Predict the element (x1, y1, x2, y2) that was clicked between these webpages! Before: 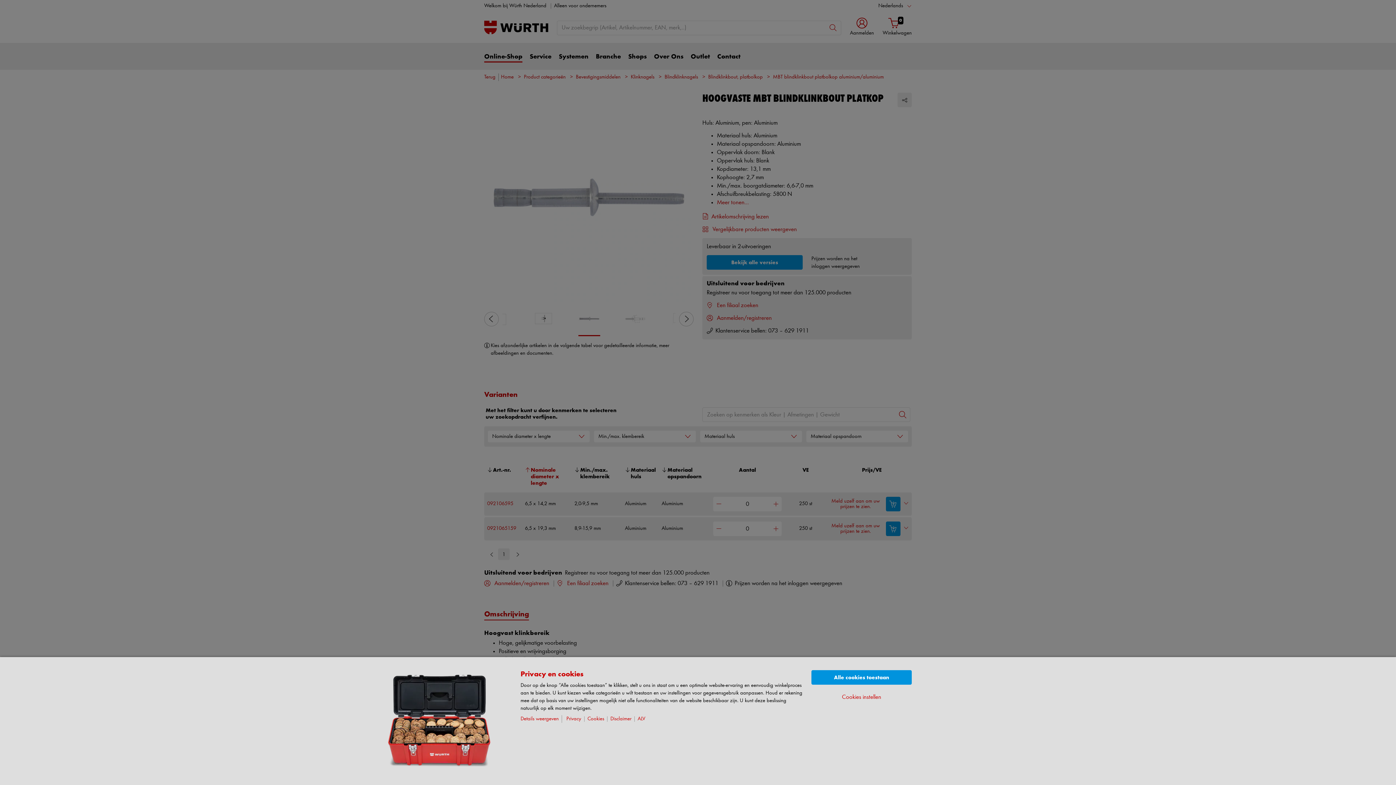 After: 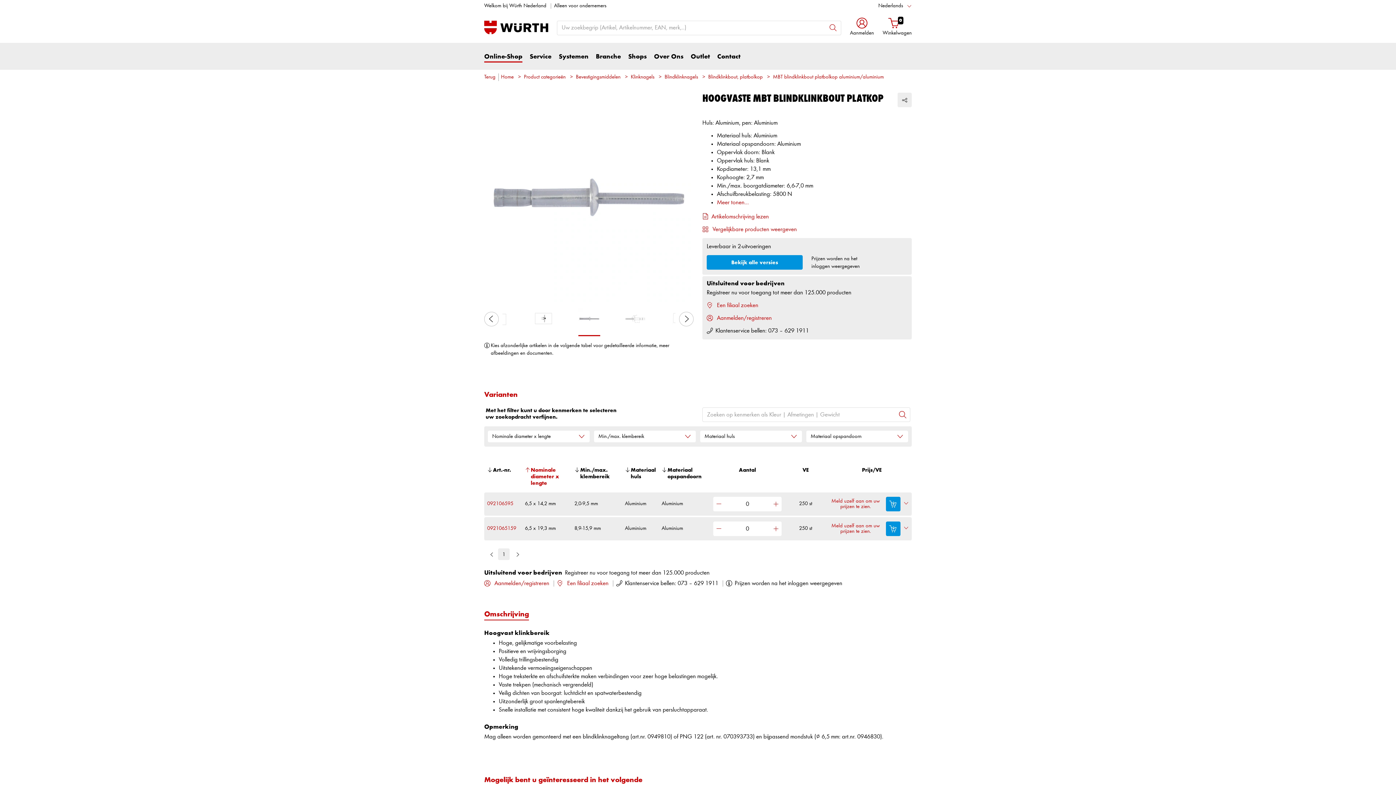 Action: label: Alle cookies toestaan bbox: (811, 670, 912, 685)